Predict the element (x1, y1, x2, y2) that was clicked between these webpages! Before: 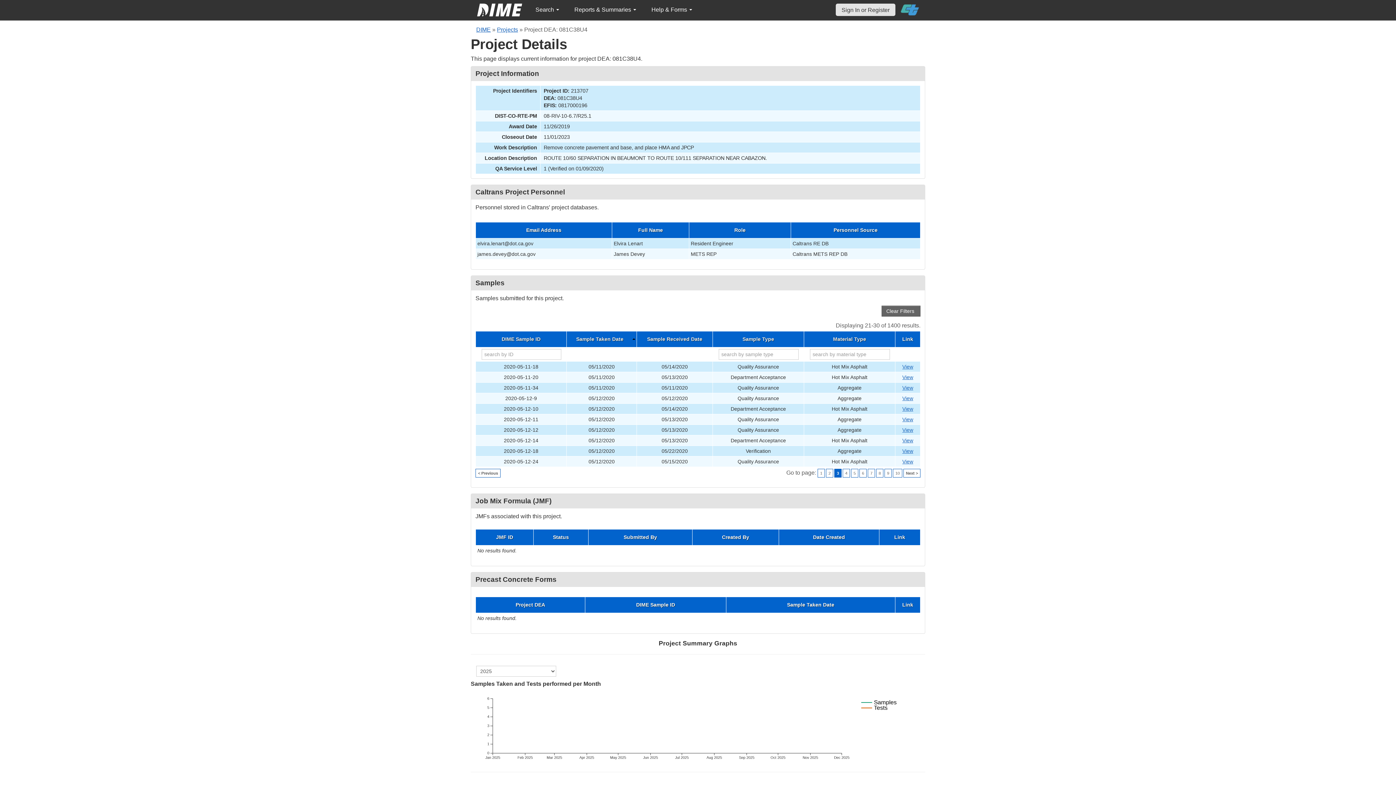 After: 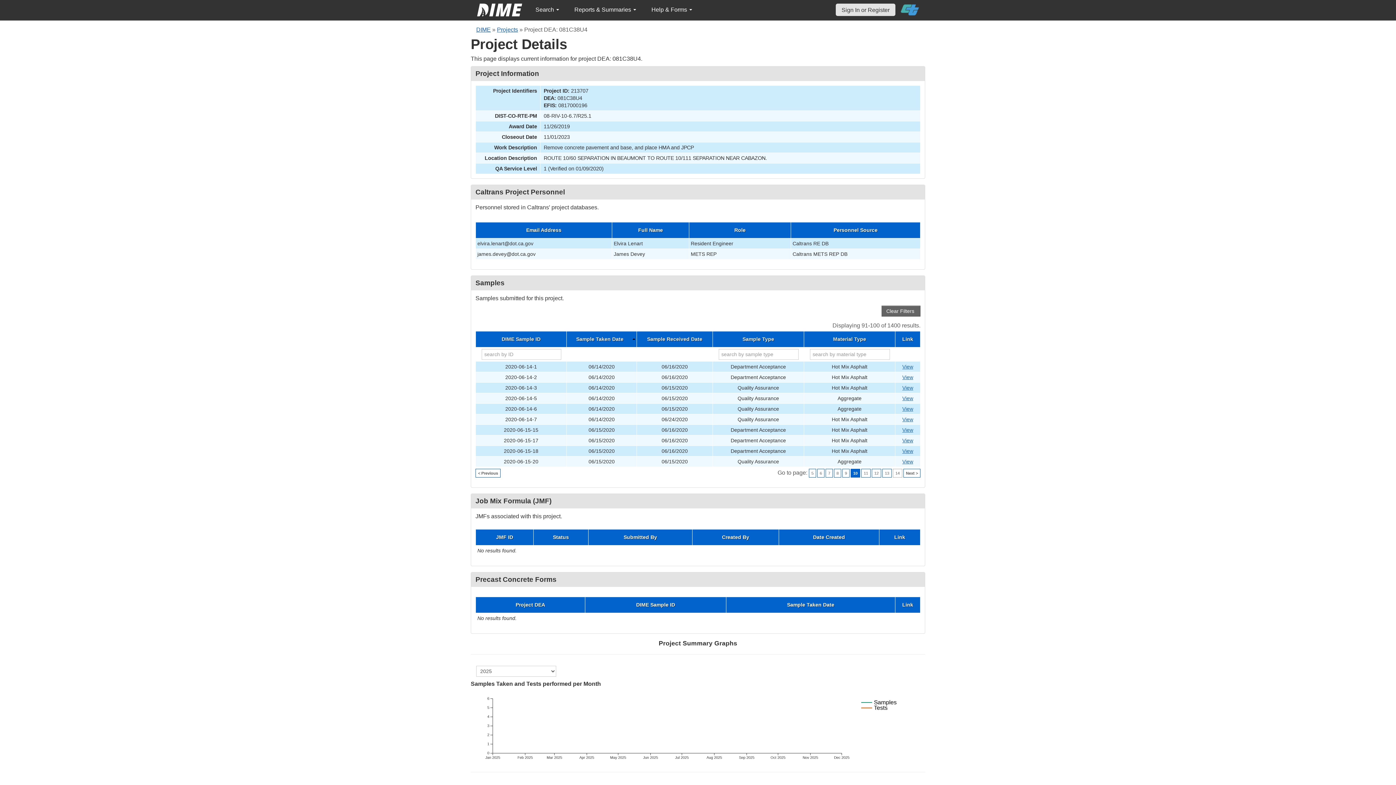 Action: bbox: (893, 469, 902, 477) label: 10